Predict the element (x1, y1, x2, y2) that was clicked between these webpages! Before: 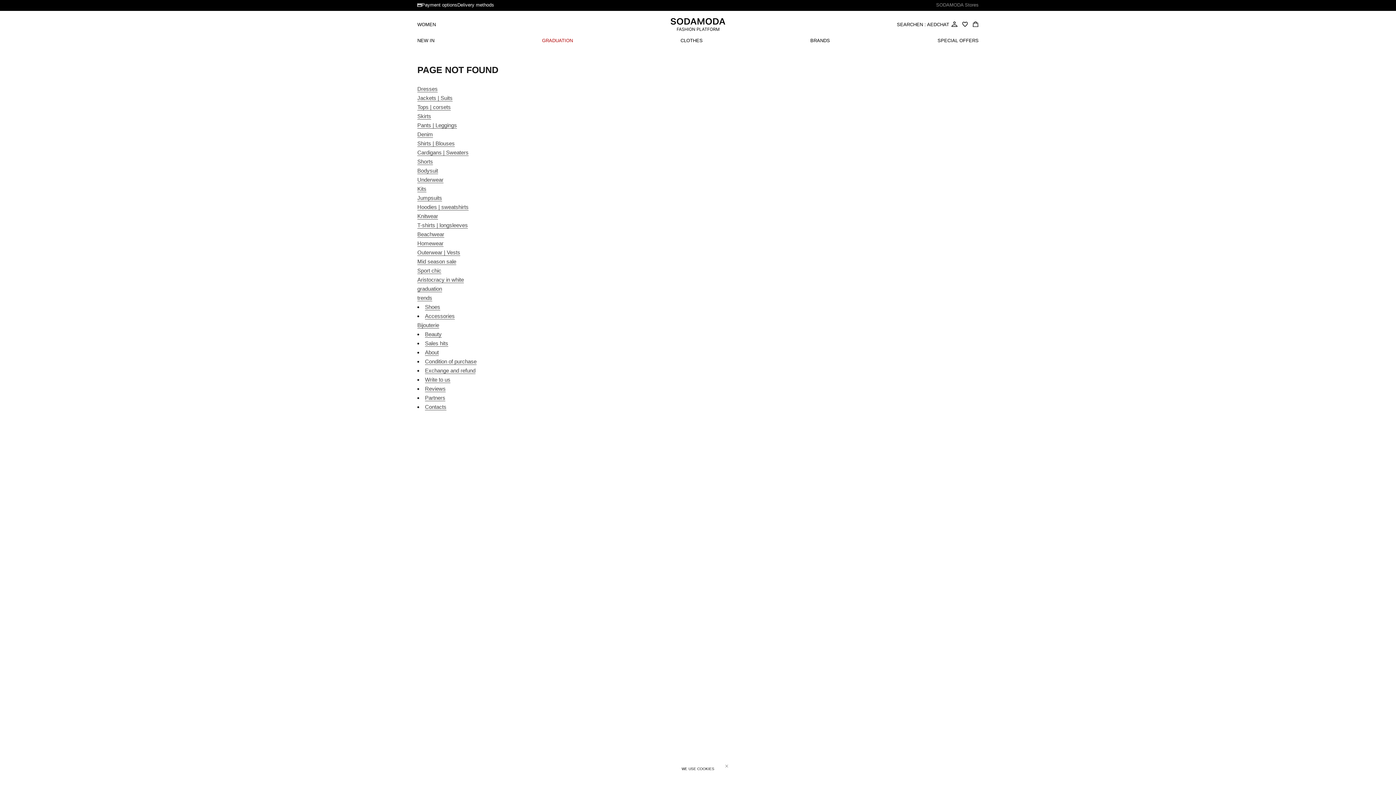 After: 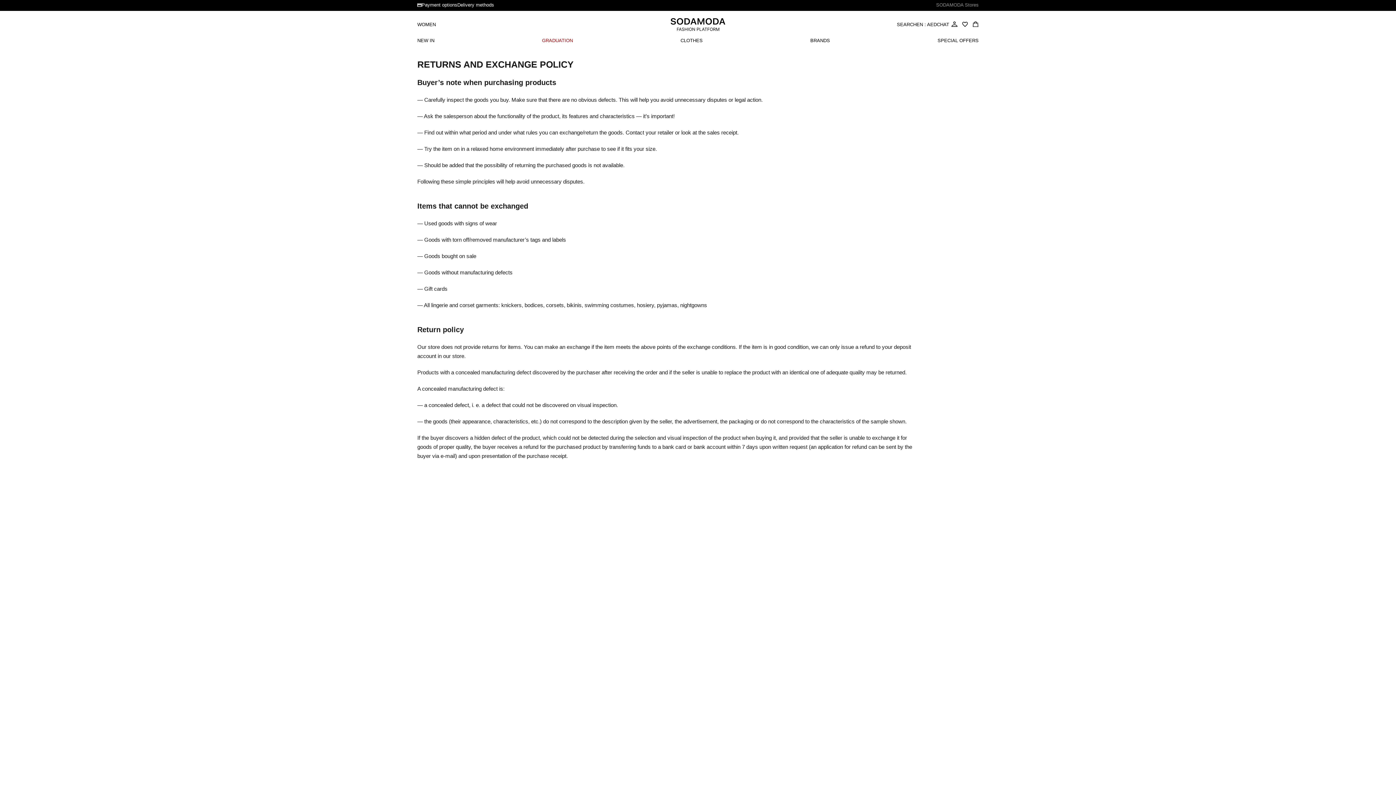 Action: label: Exchange and refund bbox: (425, 367, 475, 374)